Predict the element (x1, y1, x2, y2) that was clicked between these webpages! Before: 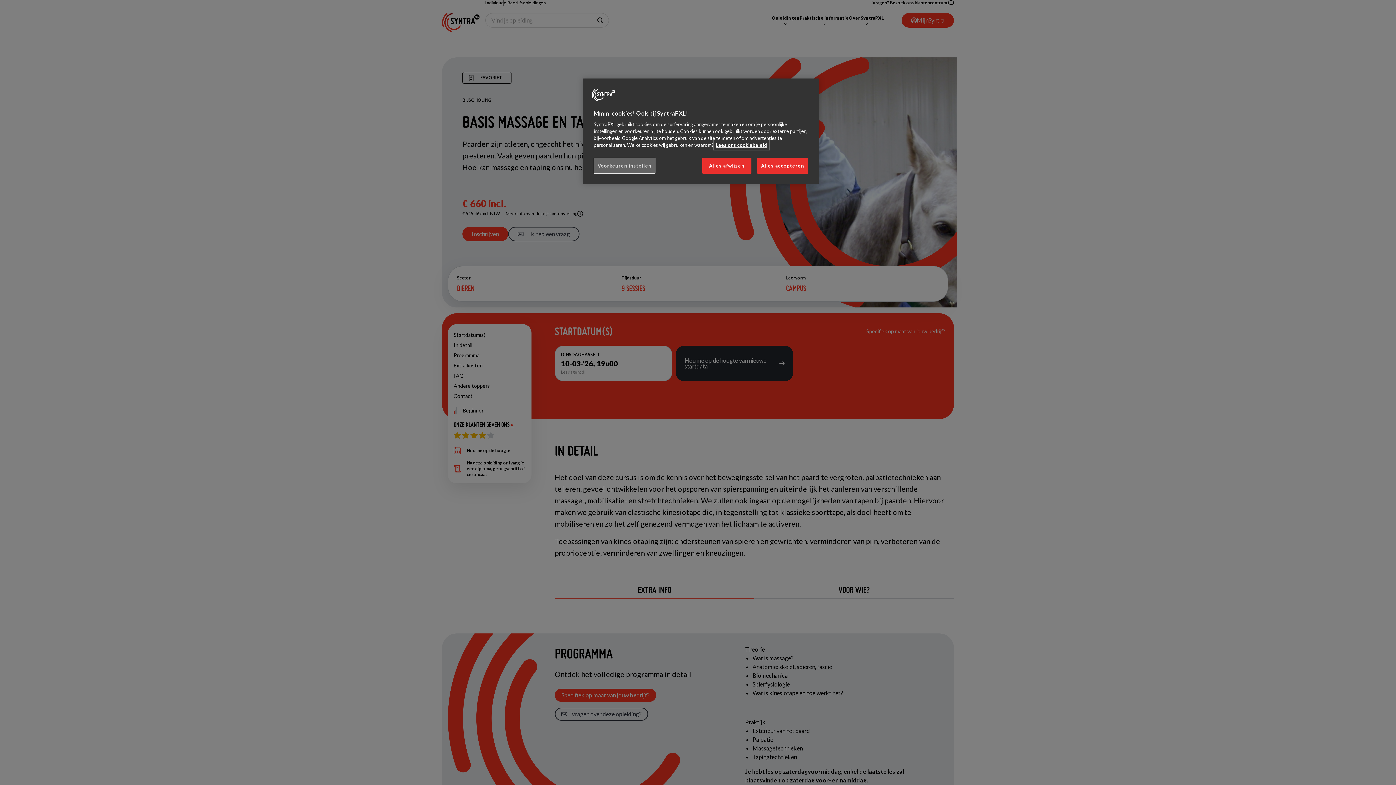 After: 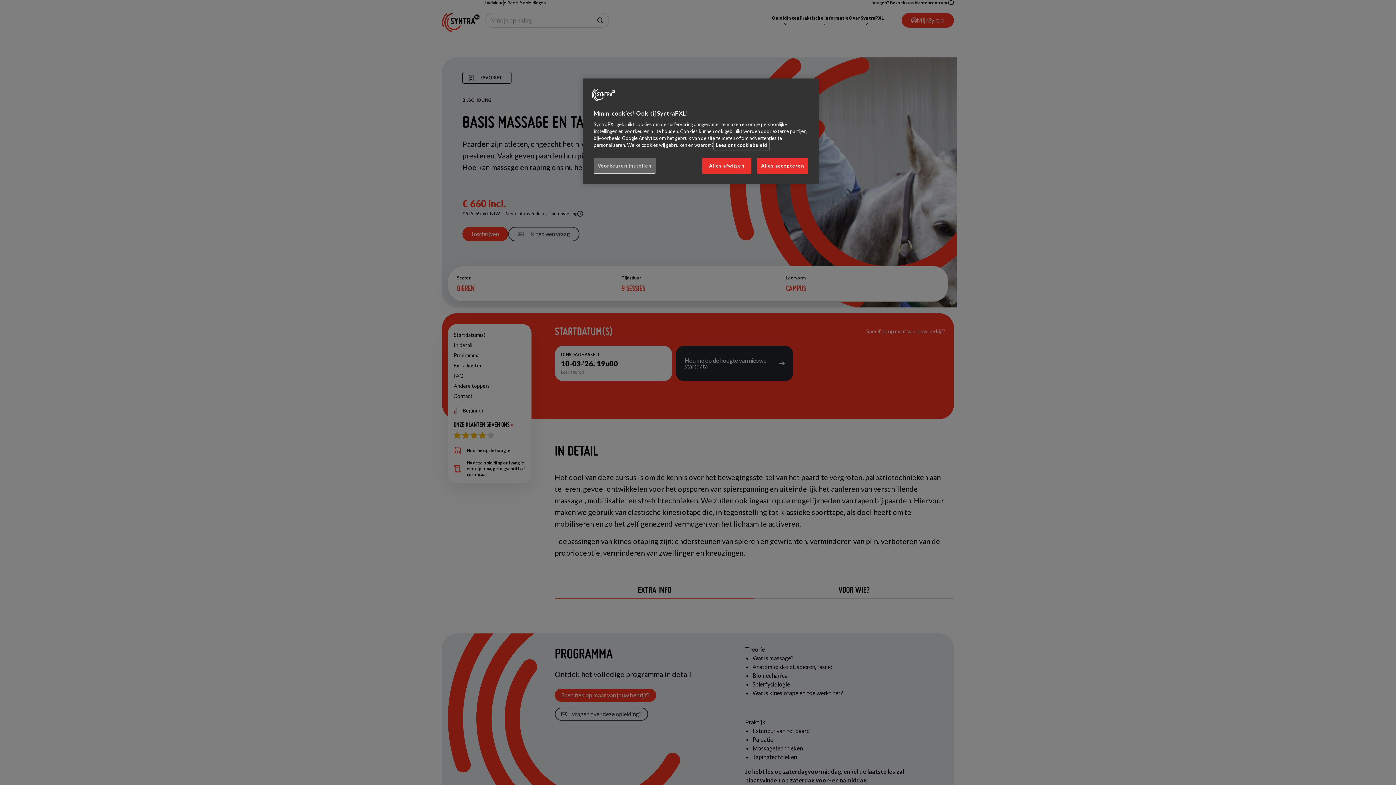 Action: bbox: (716, 142, 767, 148) label: Meer informatie over uw privacy, opent in een nieuw tabblad